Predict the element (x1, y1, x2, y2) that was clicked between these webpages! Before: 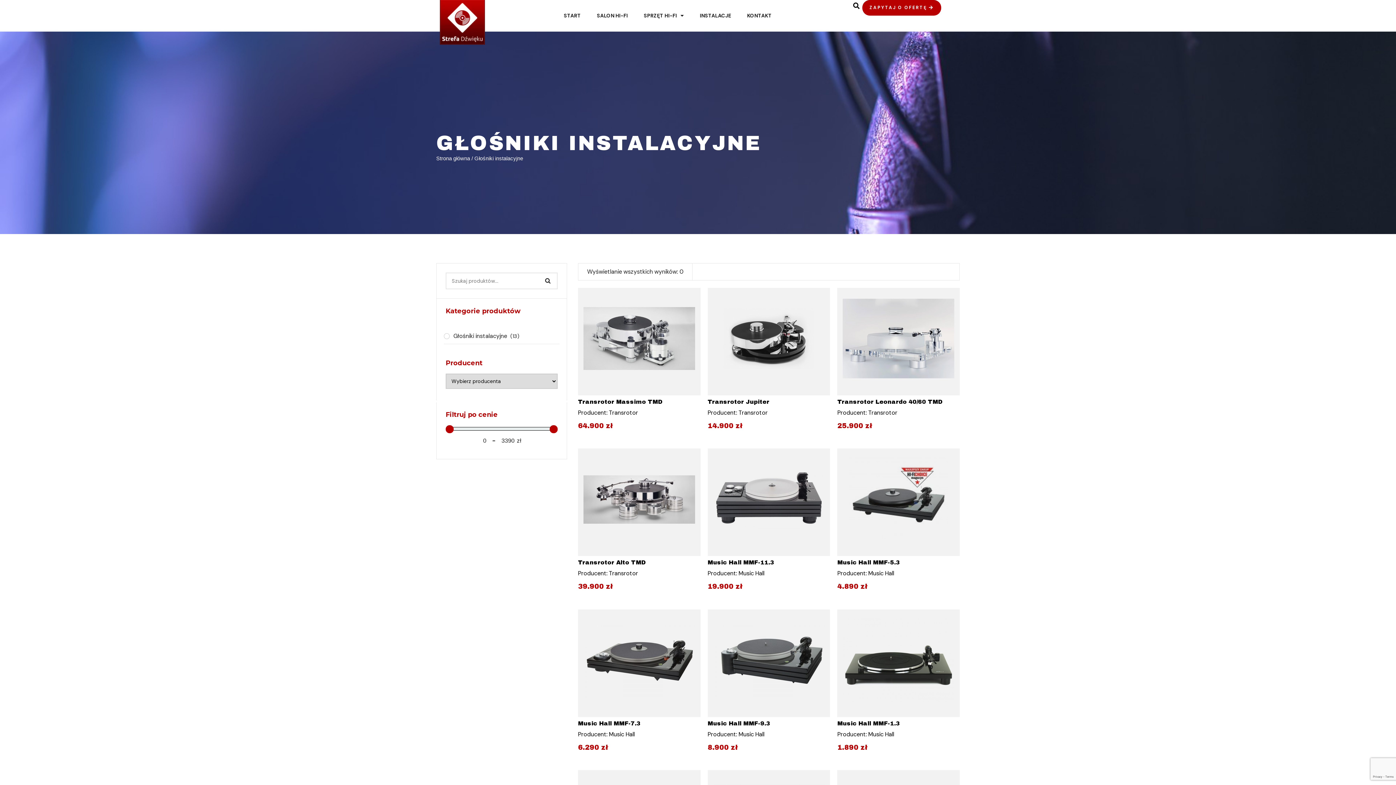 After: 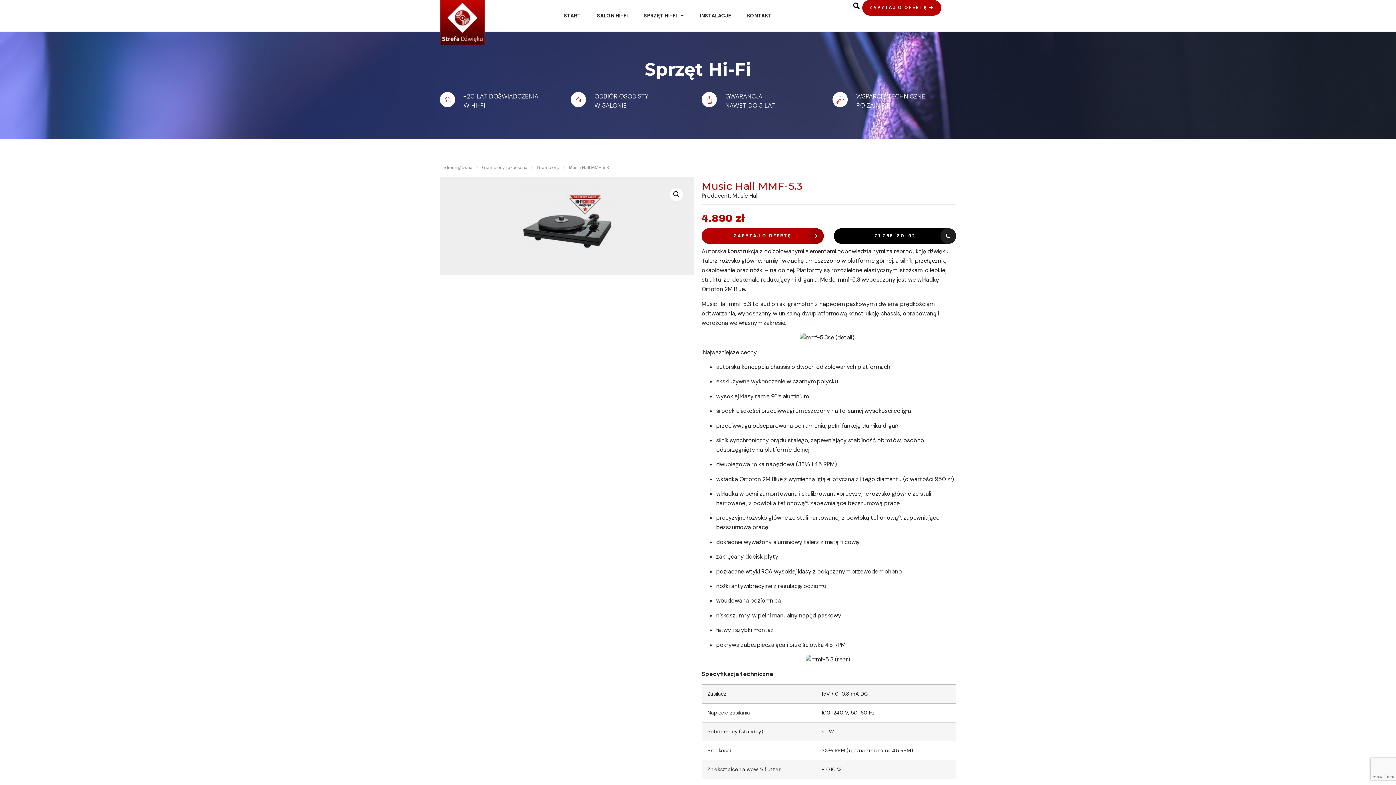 Action: bbox: (837, 448, 959, 591) label: Music Hall MMF-5.3
Producent: Music Hall
4.890 zł